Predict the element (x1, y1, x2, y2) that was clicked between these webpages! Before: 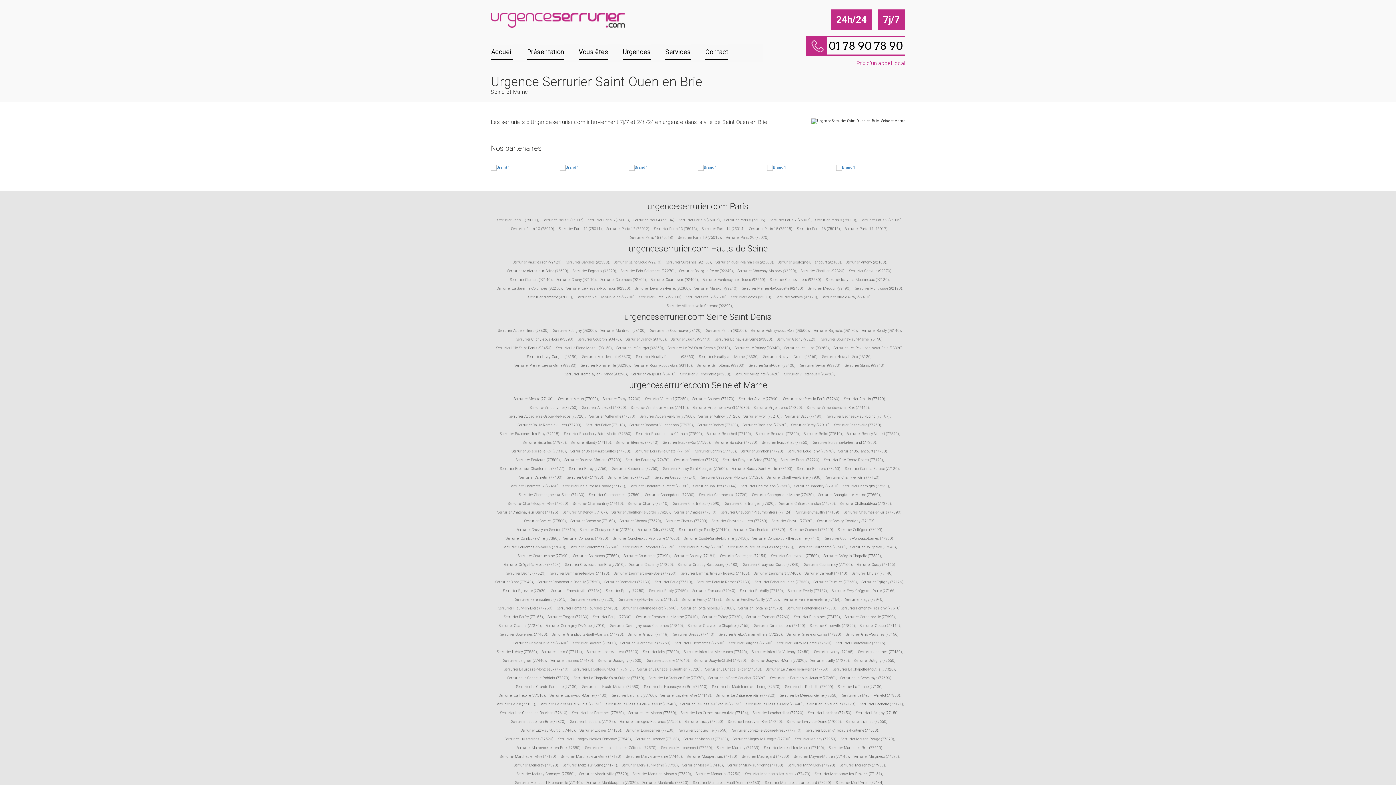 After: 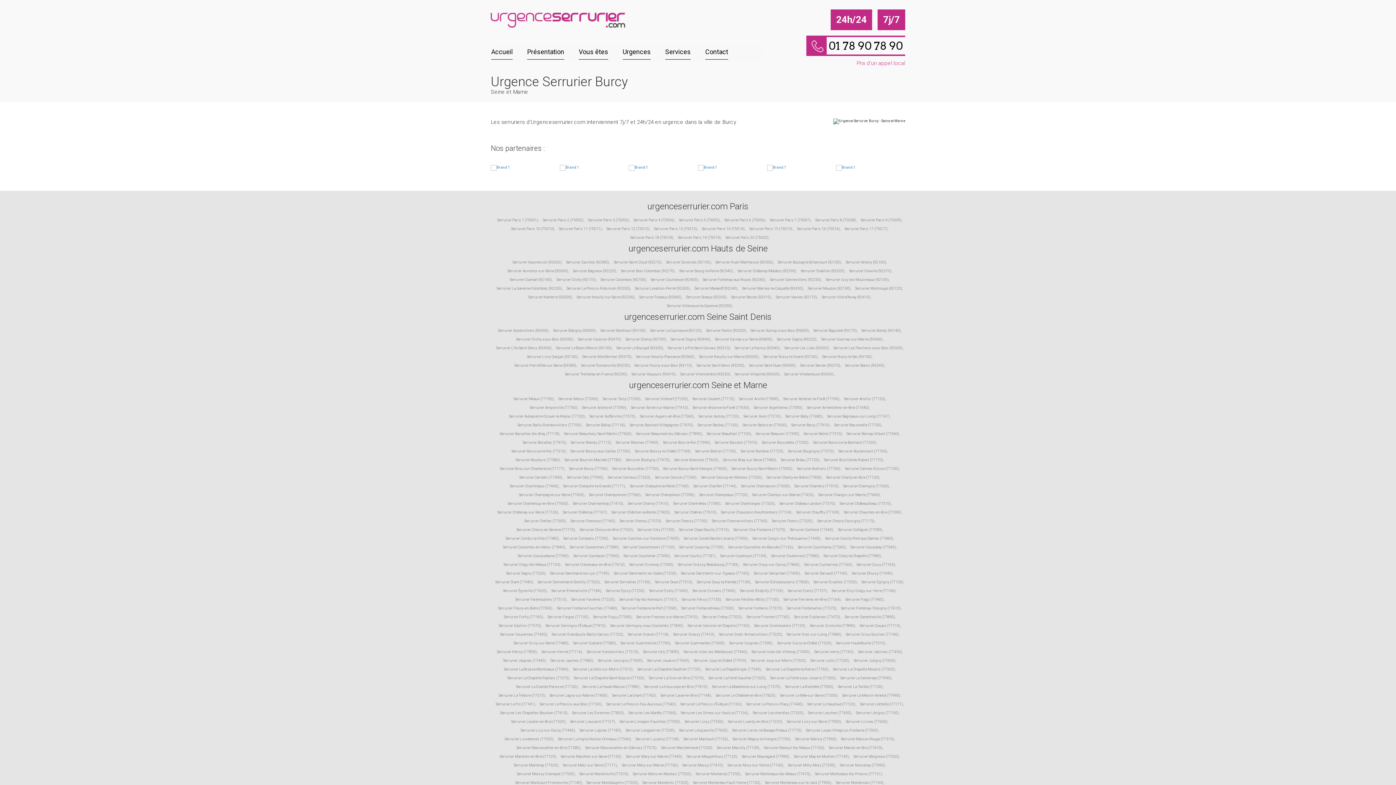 Action: bbox: (569, 466, 608, 473) label: Serrurier Burcy (77760)